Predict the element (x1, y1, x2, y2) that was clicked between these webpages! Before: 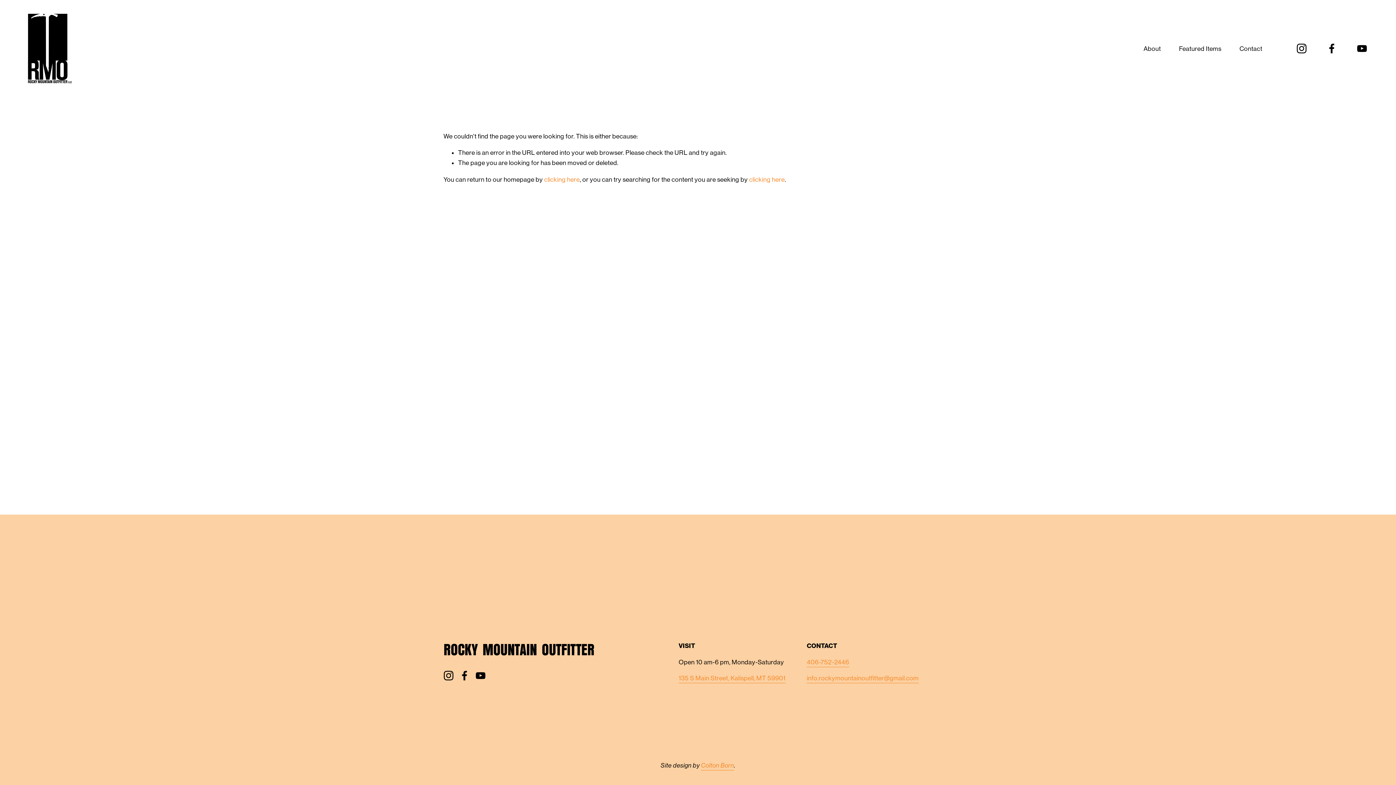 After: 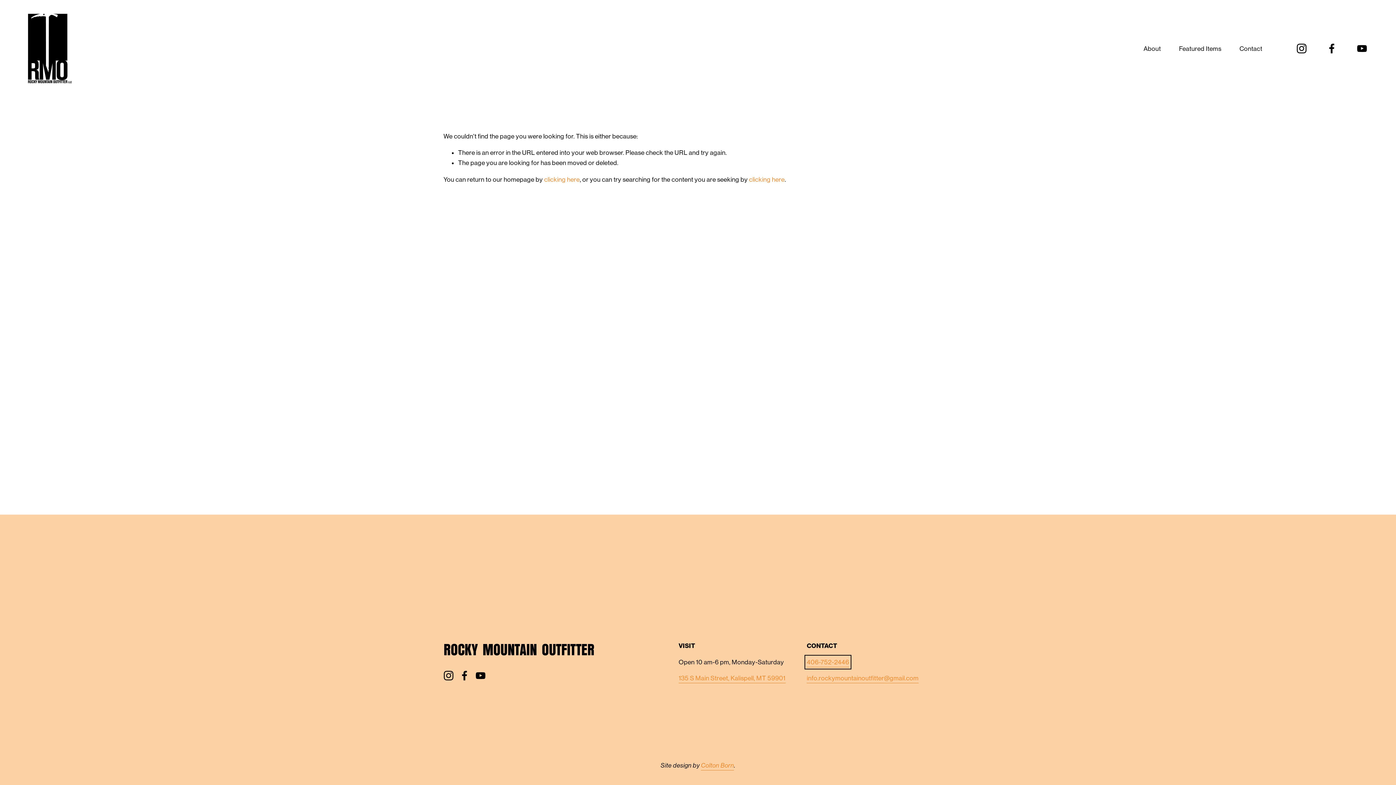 Action: bbox: (807, 657, 849, 667) label: 406-752-2446